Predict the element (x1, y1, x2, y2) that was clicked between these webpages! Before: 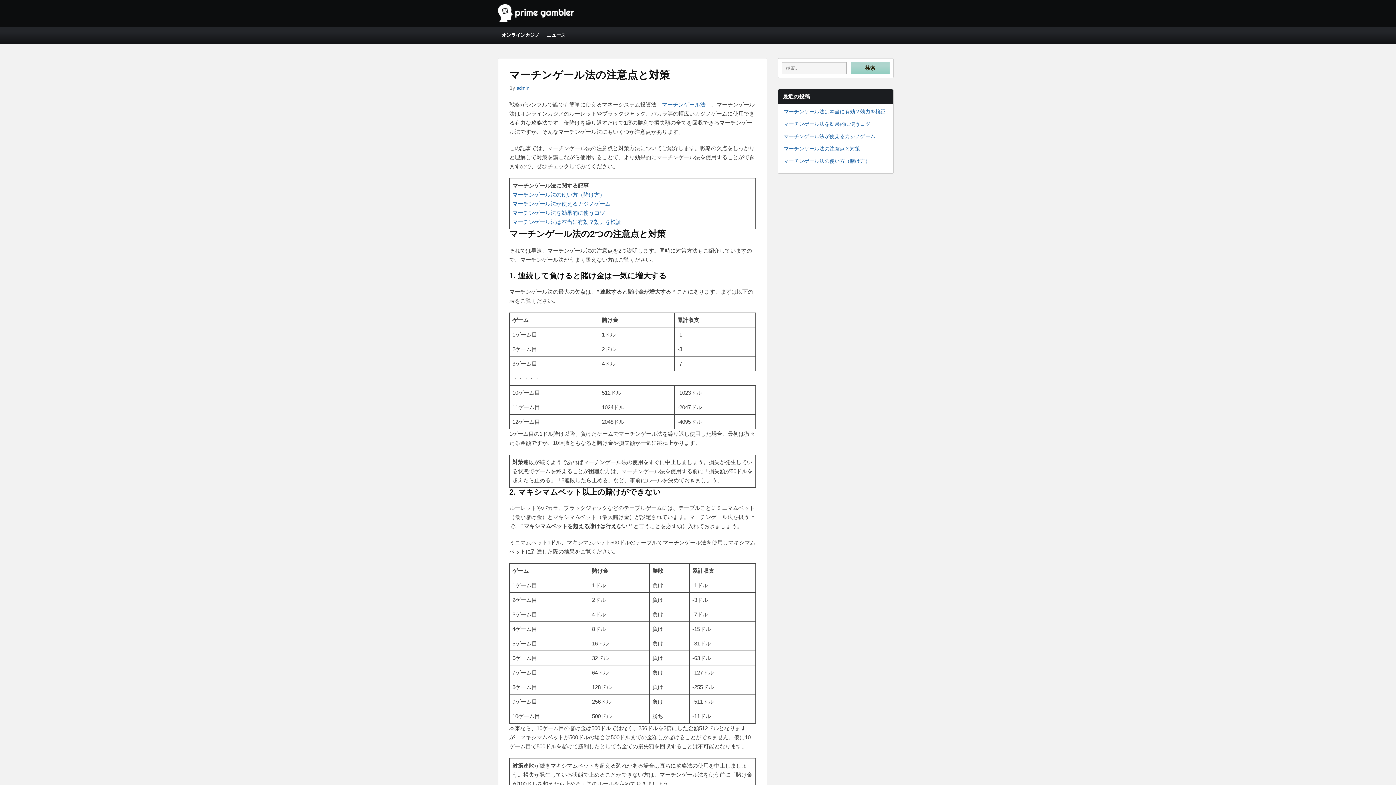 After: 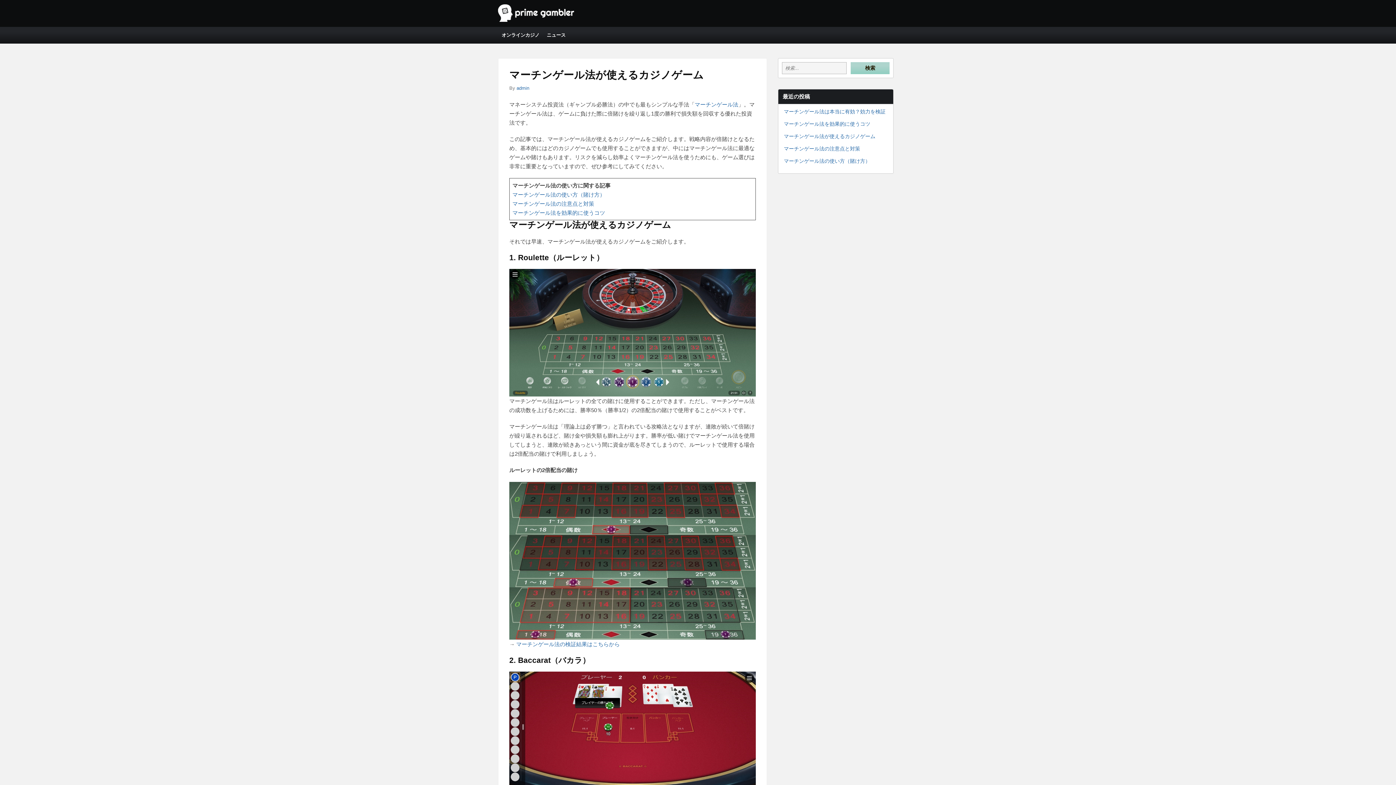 Action: bbox: (512, 200, 610, 206) label: マーチンゲール法が使えるカジノゲーム